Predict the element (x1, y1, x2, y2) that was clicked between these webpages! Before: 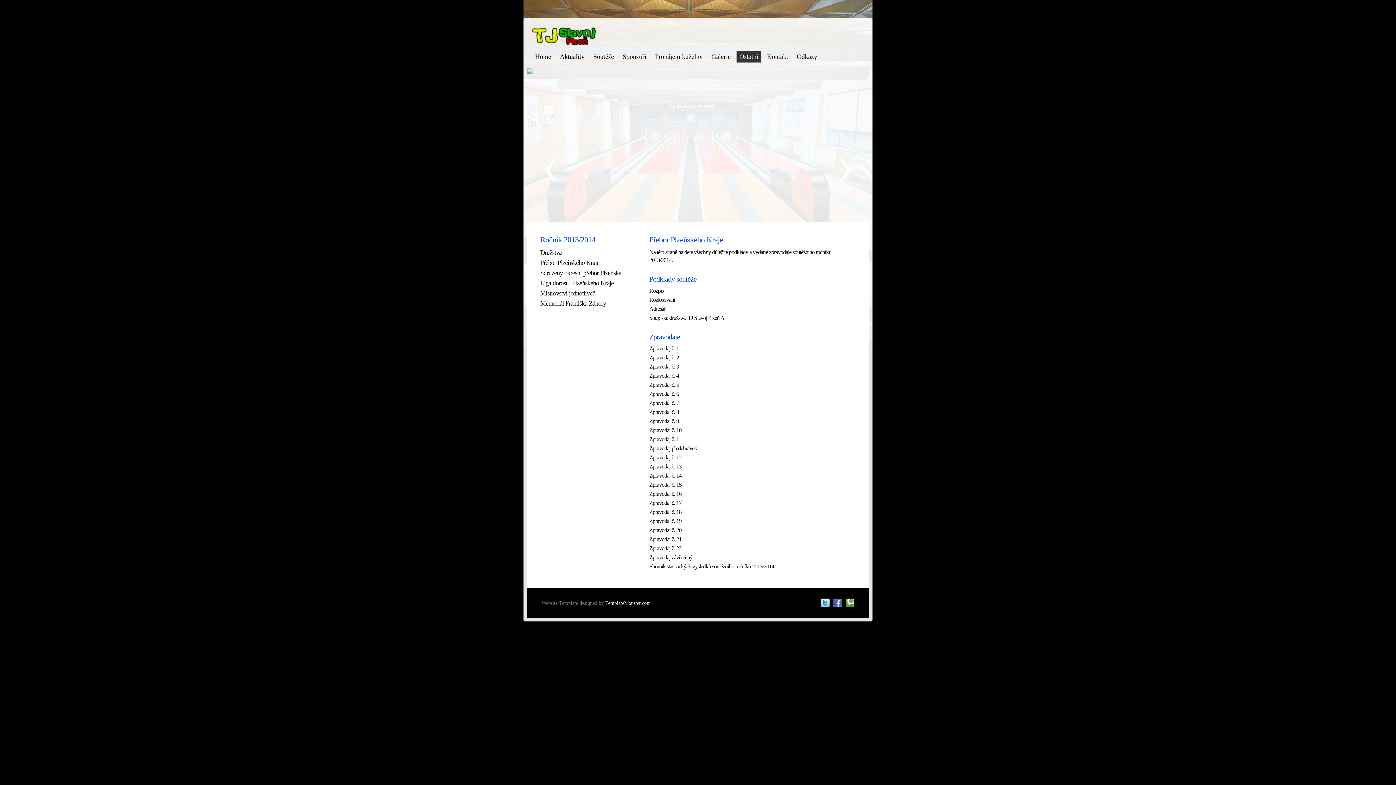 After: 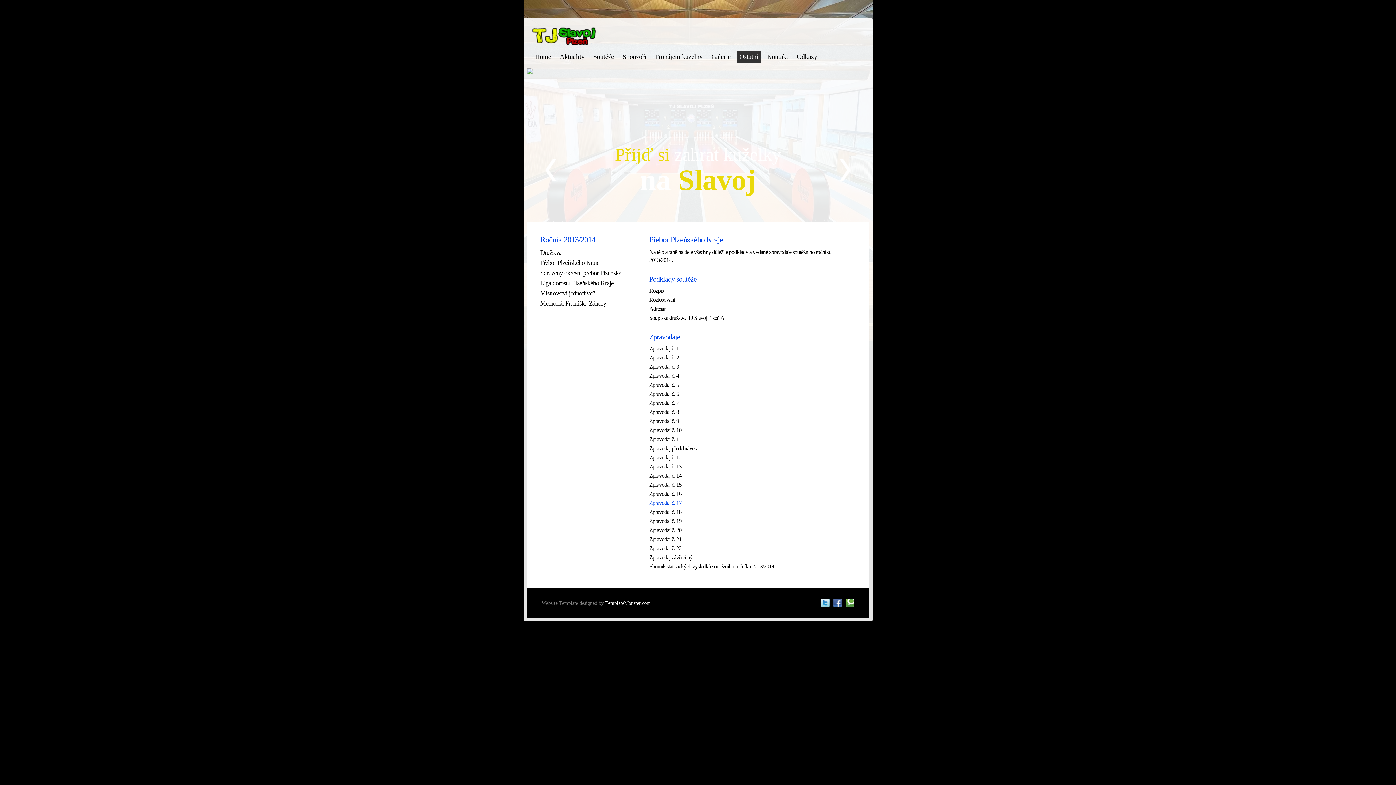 Action: bbox: (649, 499, 681, 506) label: Zpravodaj č. 17